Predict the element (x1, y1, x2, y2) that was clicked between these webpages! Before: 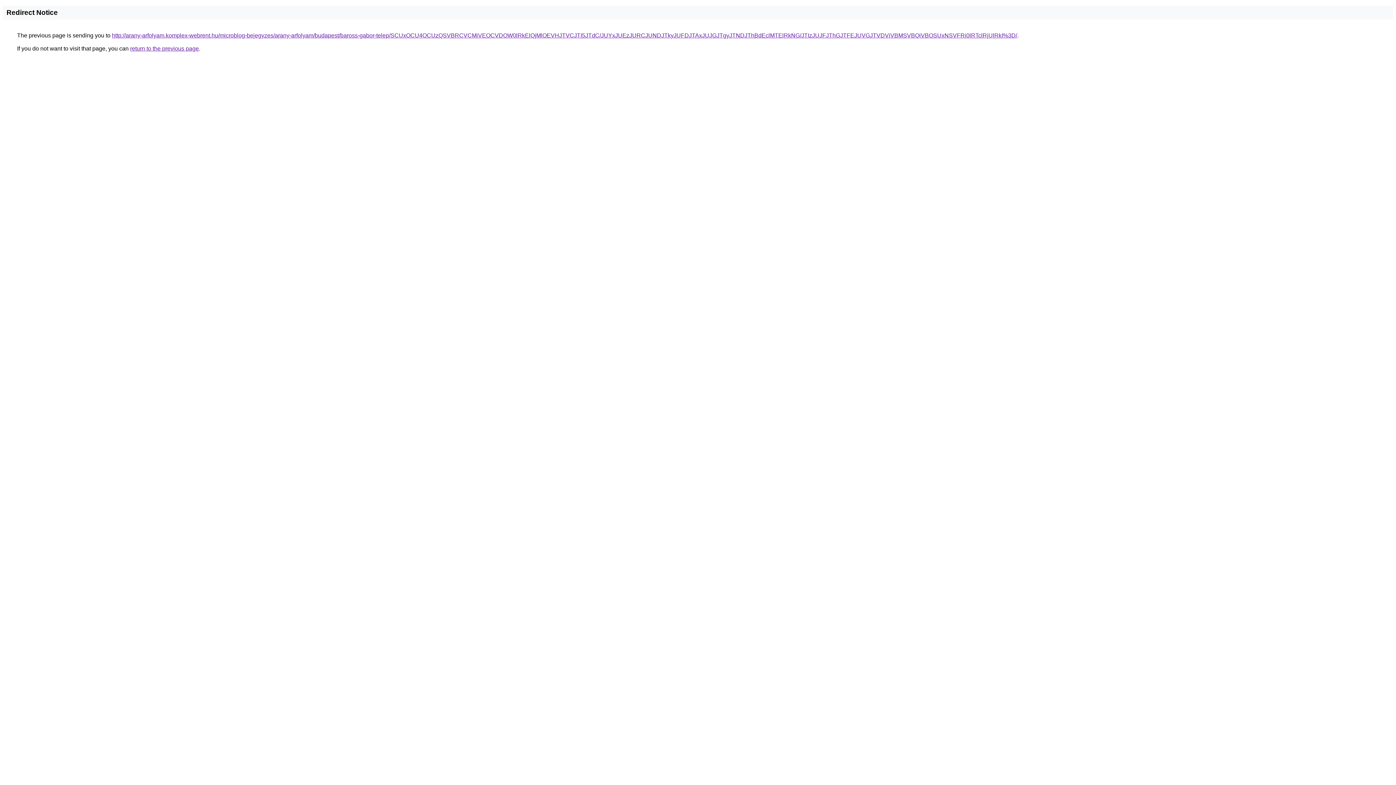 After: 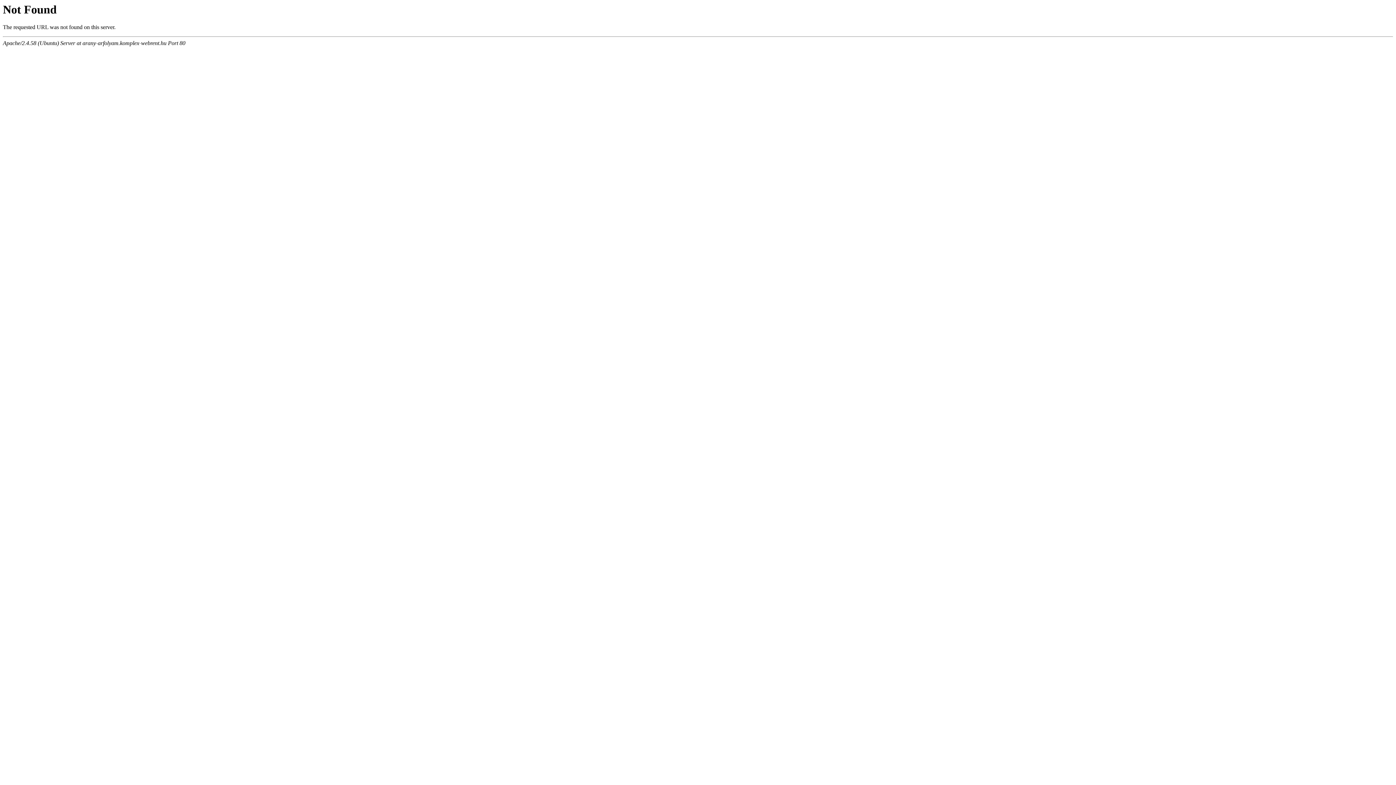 Action: label: http://arany-arfolyam.komplex-webrent.hu/microblog-bejegyzes/arany-arfolyam/budapest/baross-gabor-telep/SCUxOCU4OCUzQSVBRCVCMiVEOCVDOW0lRkElQjMlOEVHJTVCJTI5JTdC/JUYxJUEzJURCJUNDJTkyJUFDJTAxJUJGJTgyJTNDJThBdEclMTElRkNG/JTIzJUJFJThGJTFEJUVGJTVDViVBMSVBQiVBOSUxNSVFRi0lRTclRjUlRkI%3D/ bbox: (112, 32, 1017, 38)